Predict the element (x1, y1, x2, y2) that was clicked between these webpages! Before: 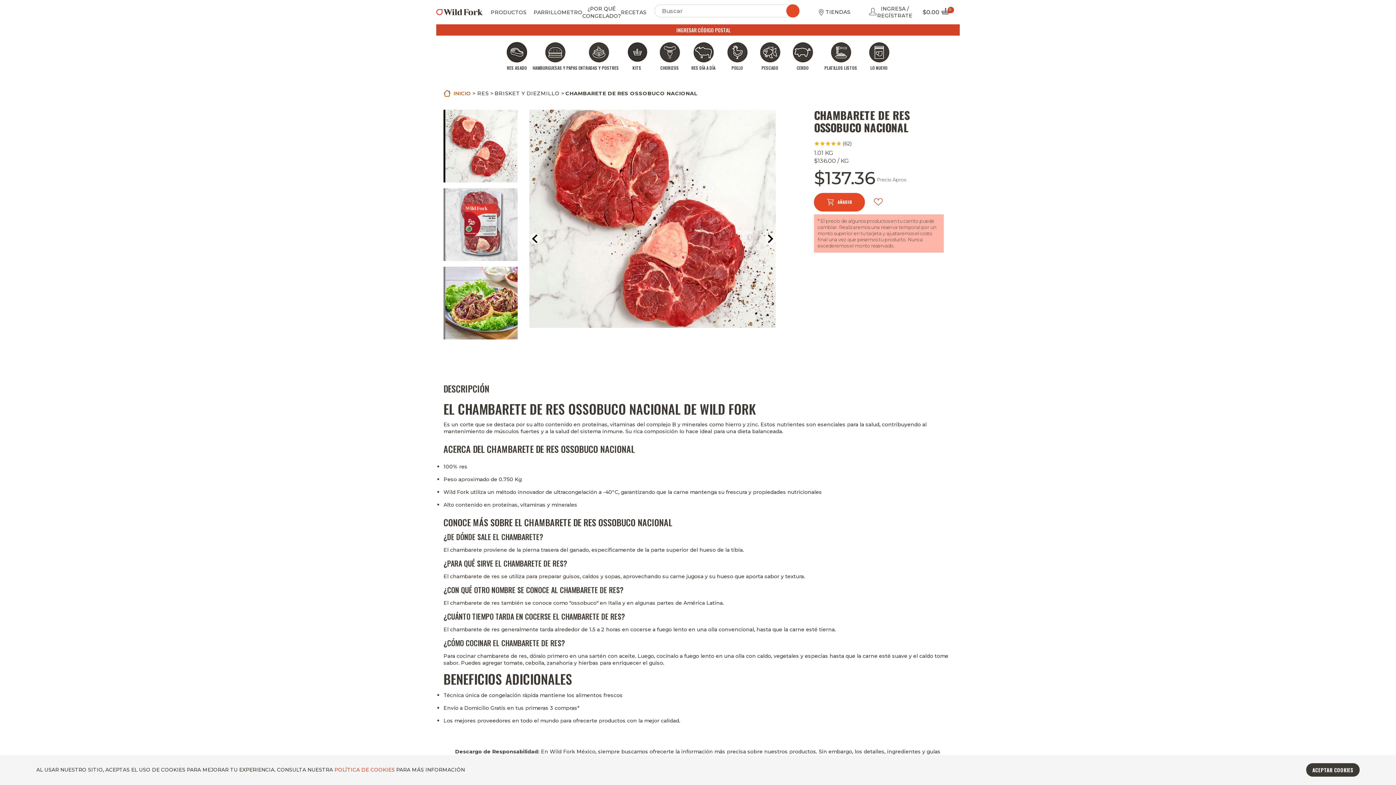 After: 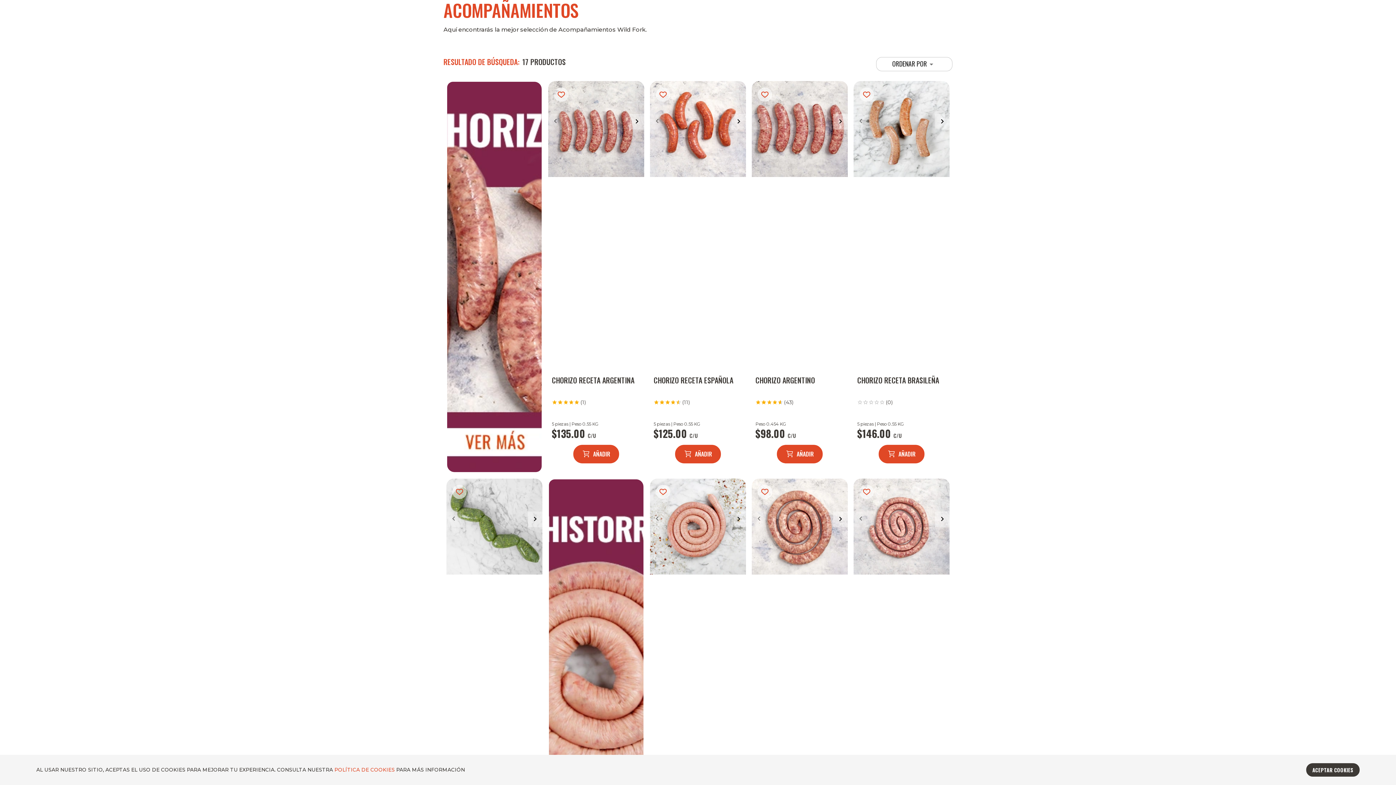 Action: label: CHORIZOS bbox: (657, 41, 680, 76)